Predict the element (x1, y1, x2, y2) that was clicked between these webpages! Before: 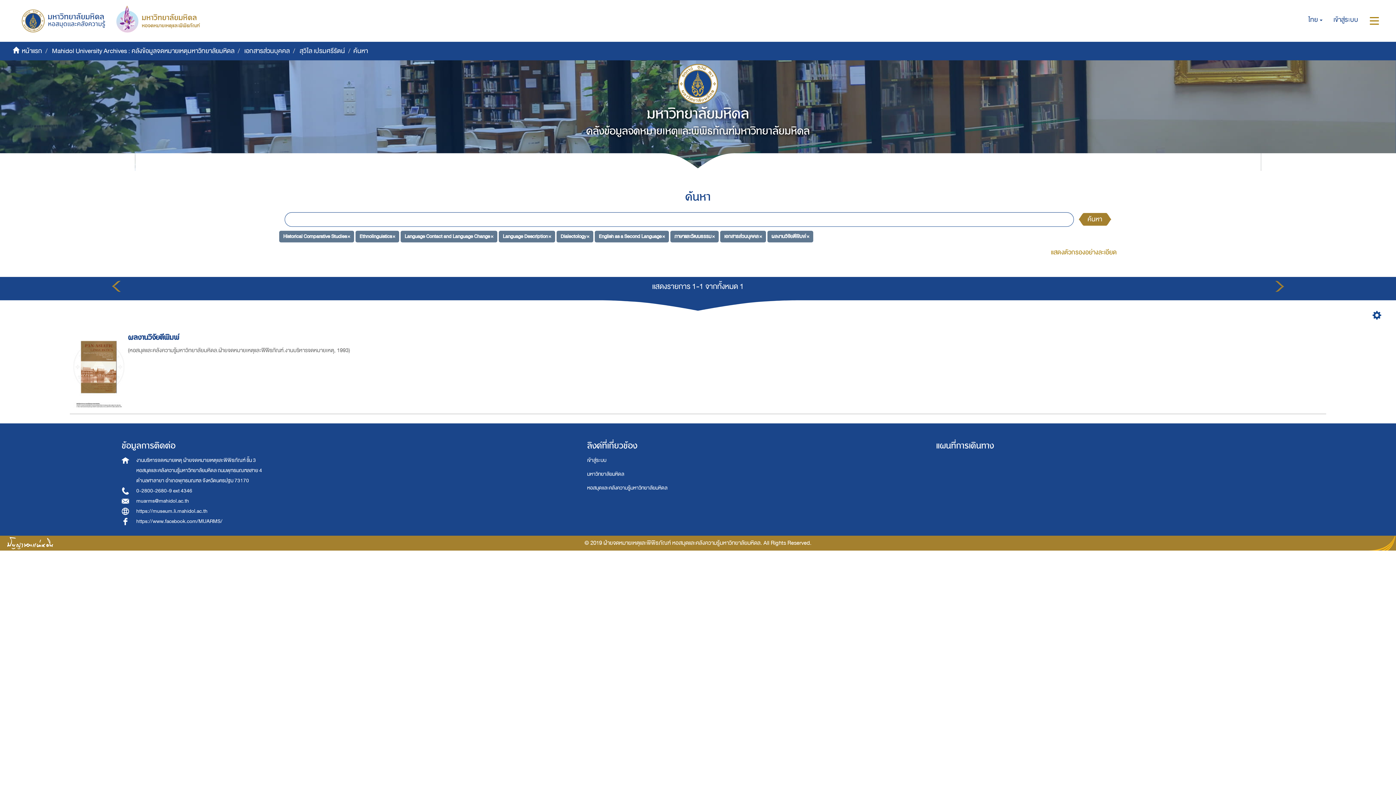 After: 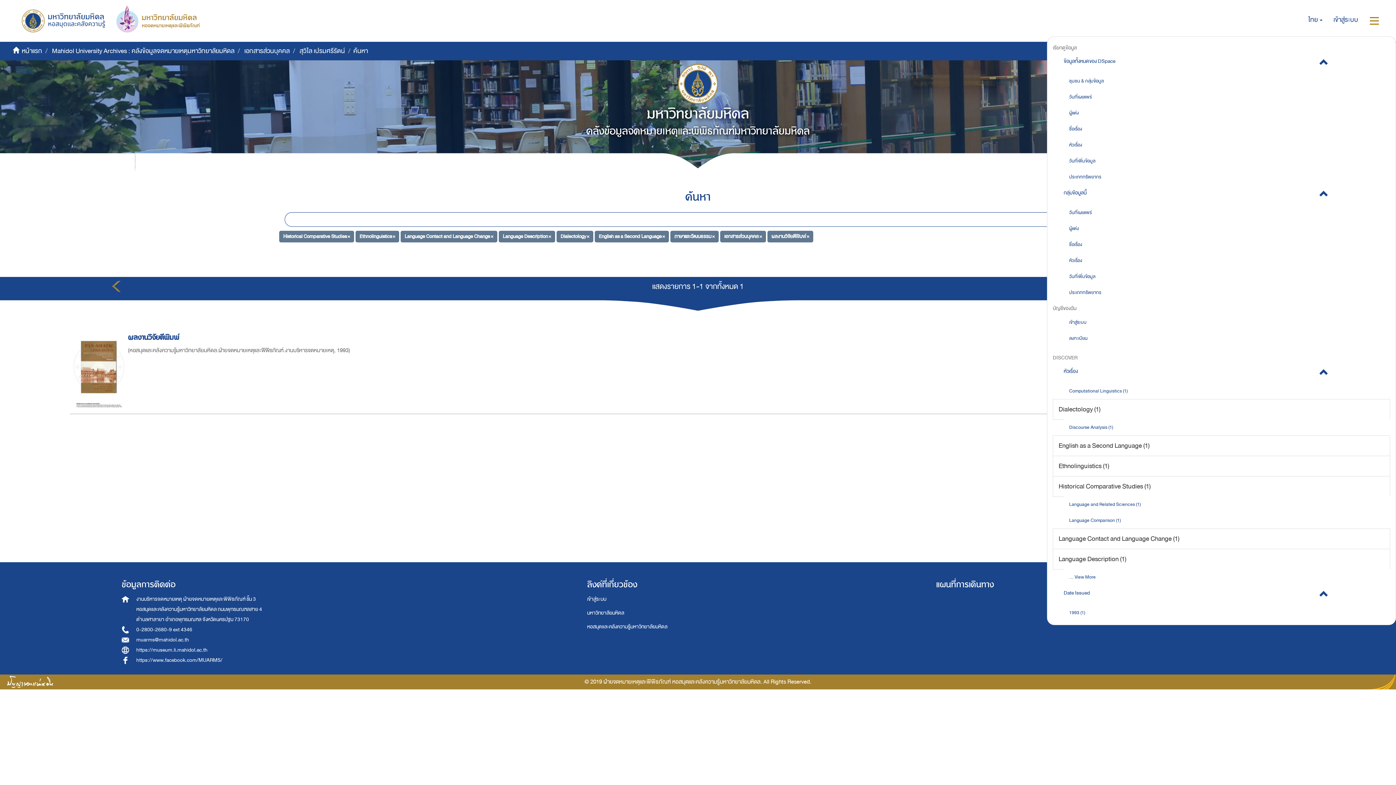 Action: label: สลับการนำทาง bbox: (1364, 0, 1390, 41)